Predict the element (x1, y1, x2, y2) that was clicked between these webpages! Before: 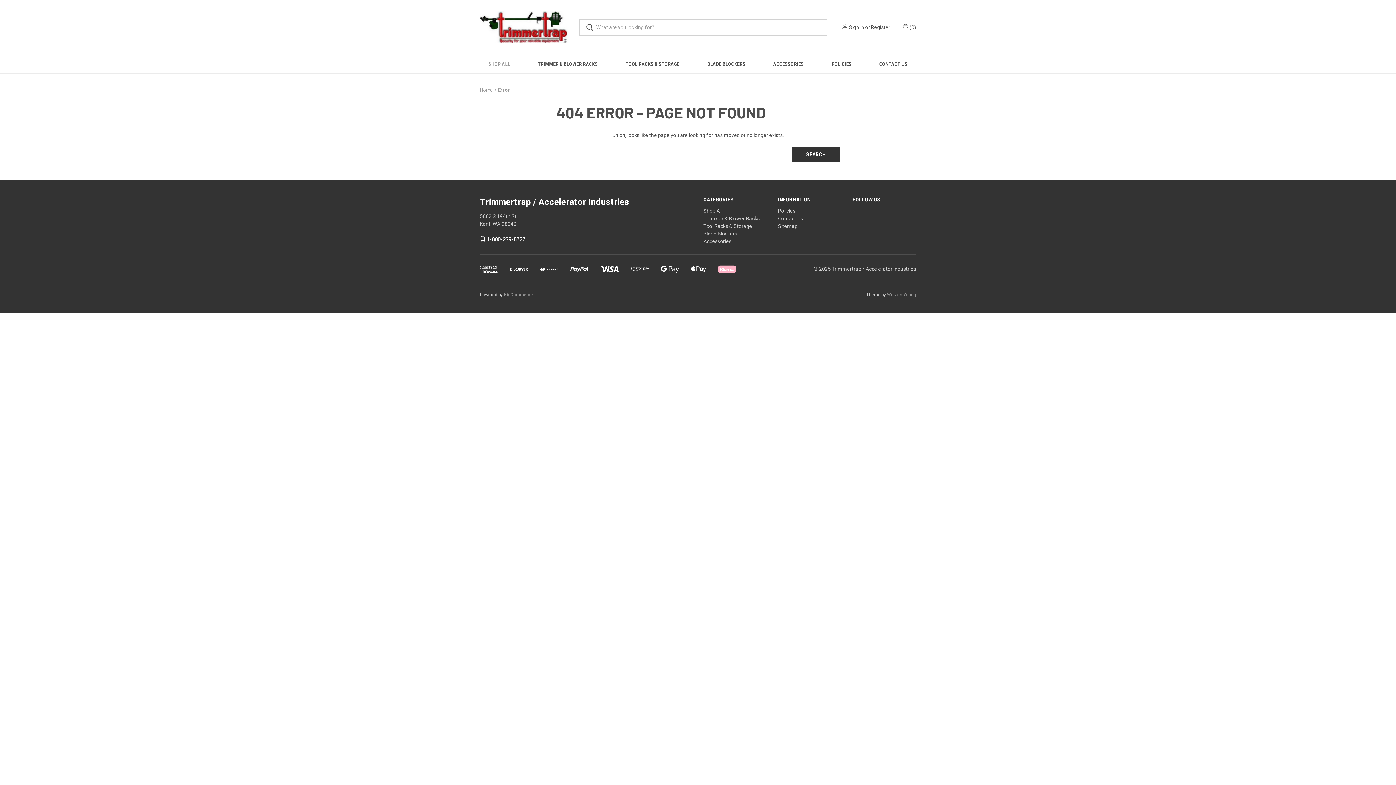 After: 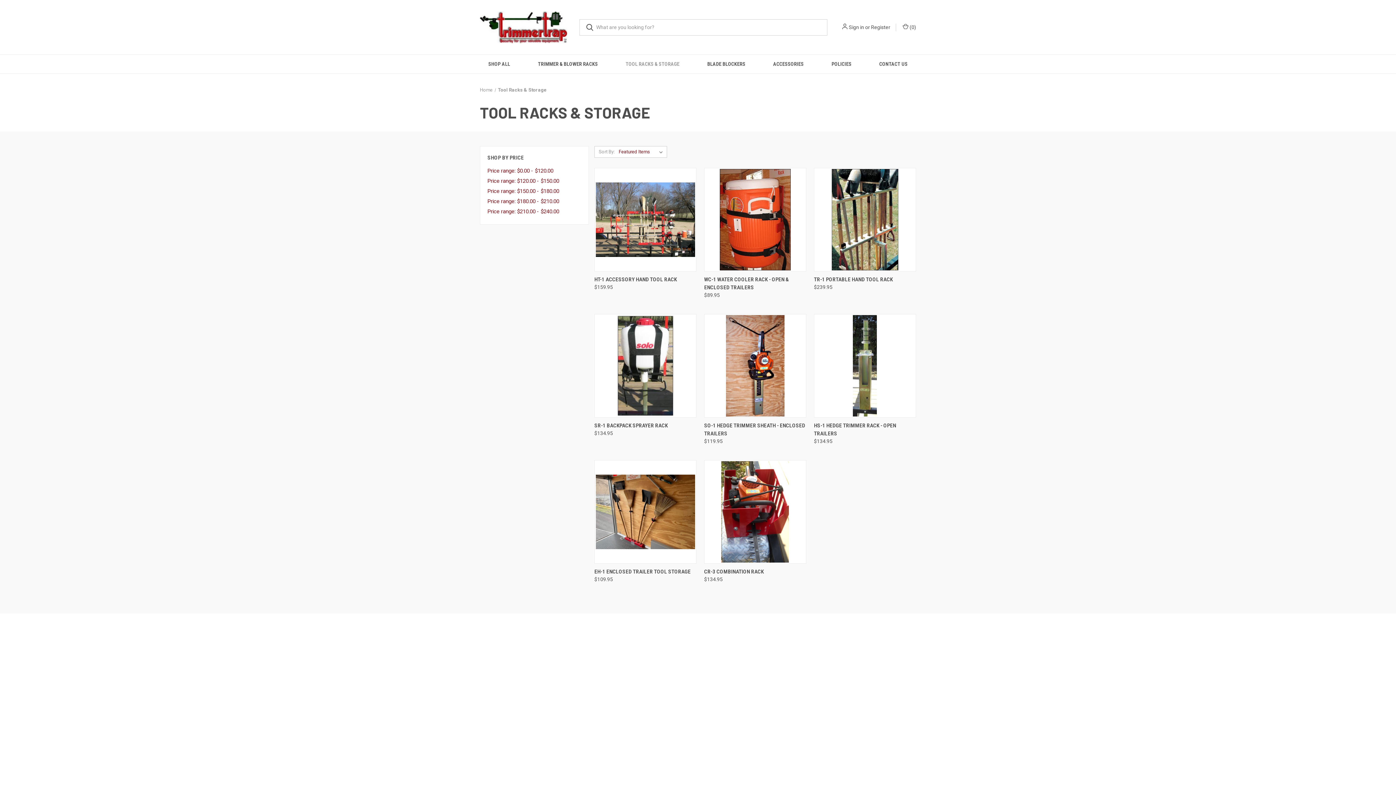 Action: bbox: (611, 54, 693, 73) label: Tool Racks & Storage